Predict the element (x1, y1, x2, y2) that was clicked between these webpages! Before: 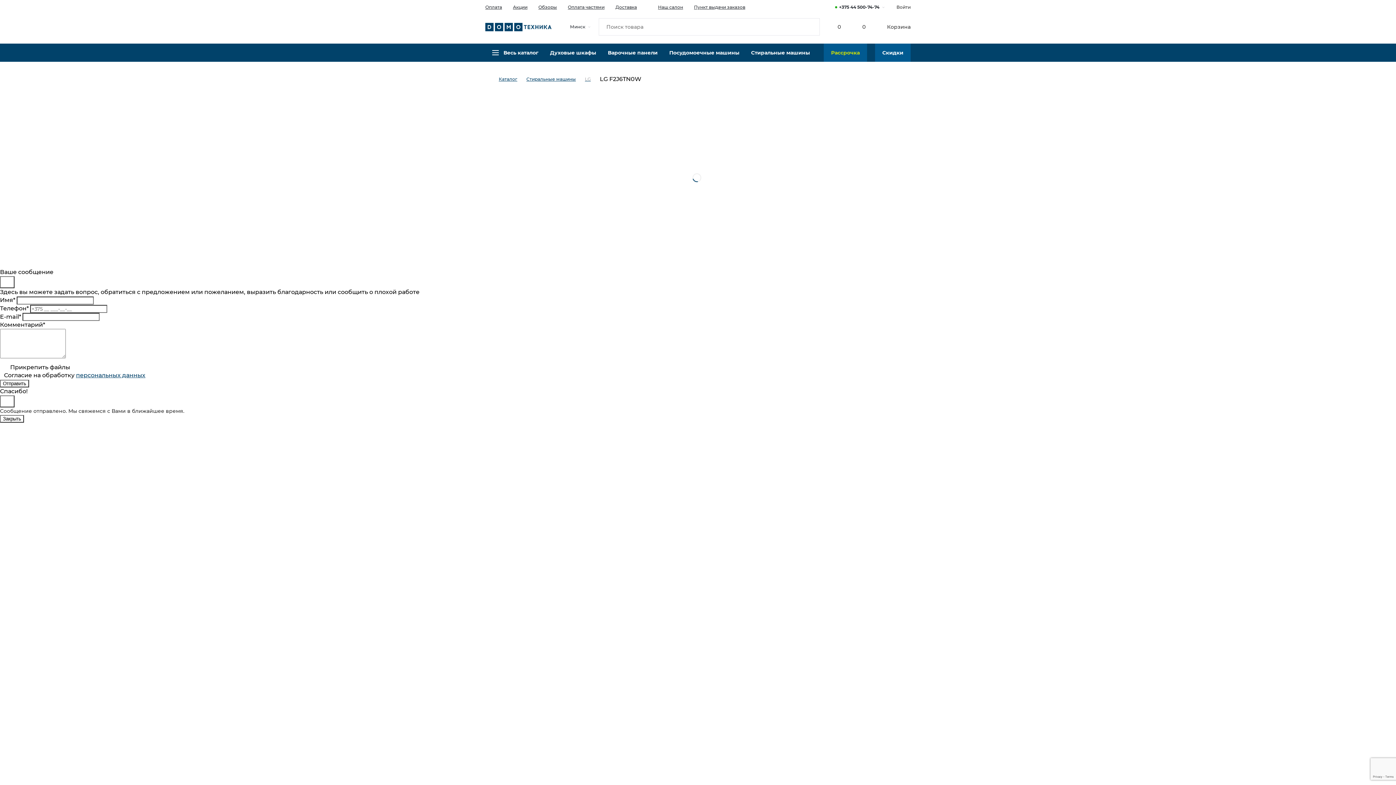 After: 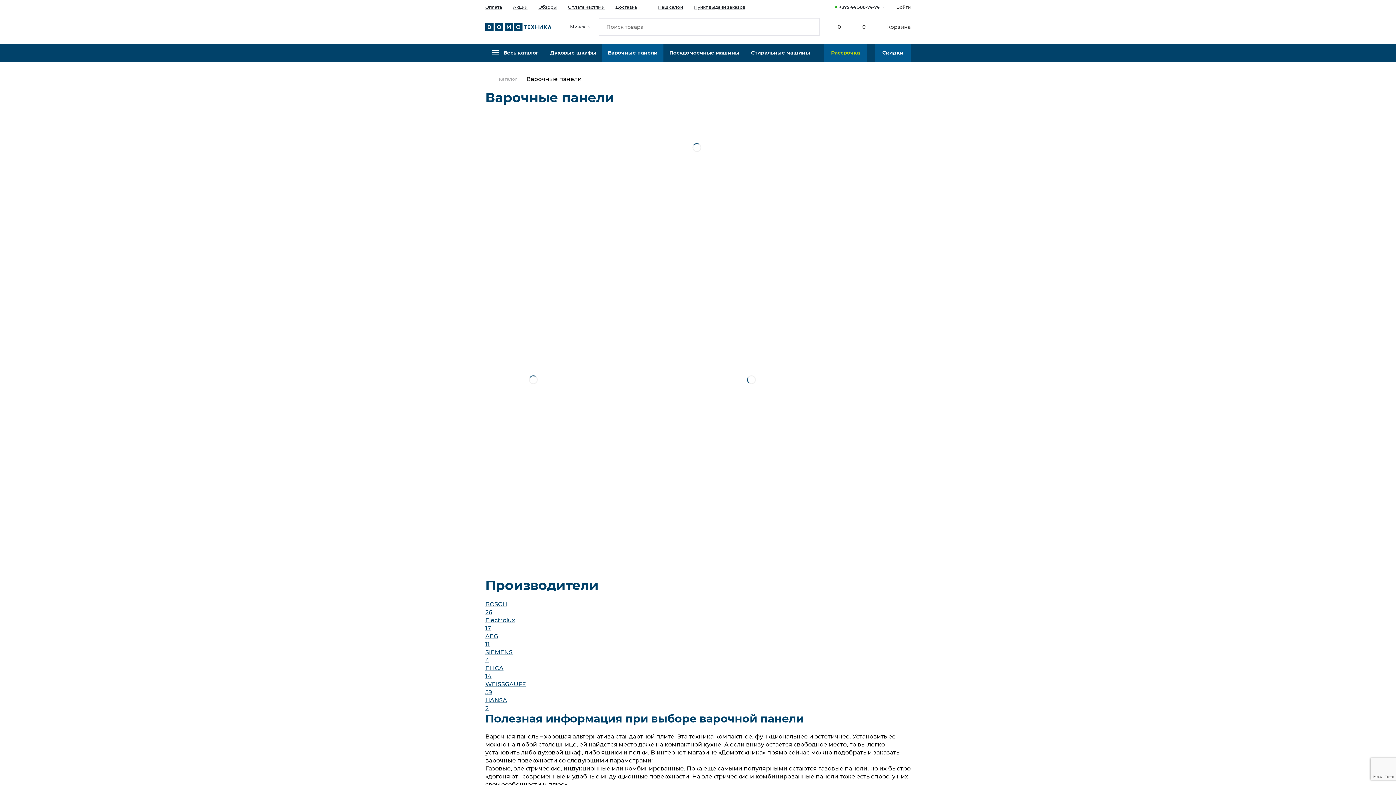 Action: bbox: (602, 43, 663, 61) label: Варочные панели